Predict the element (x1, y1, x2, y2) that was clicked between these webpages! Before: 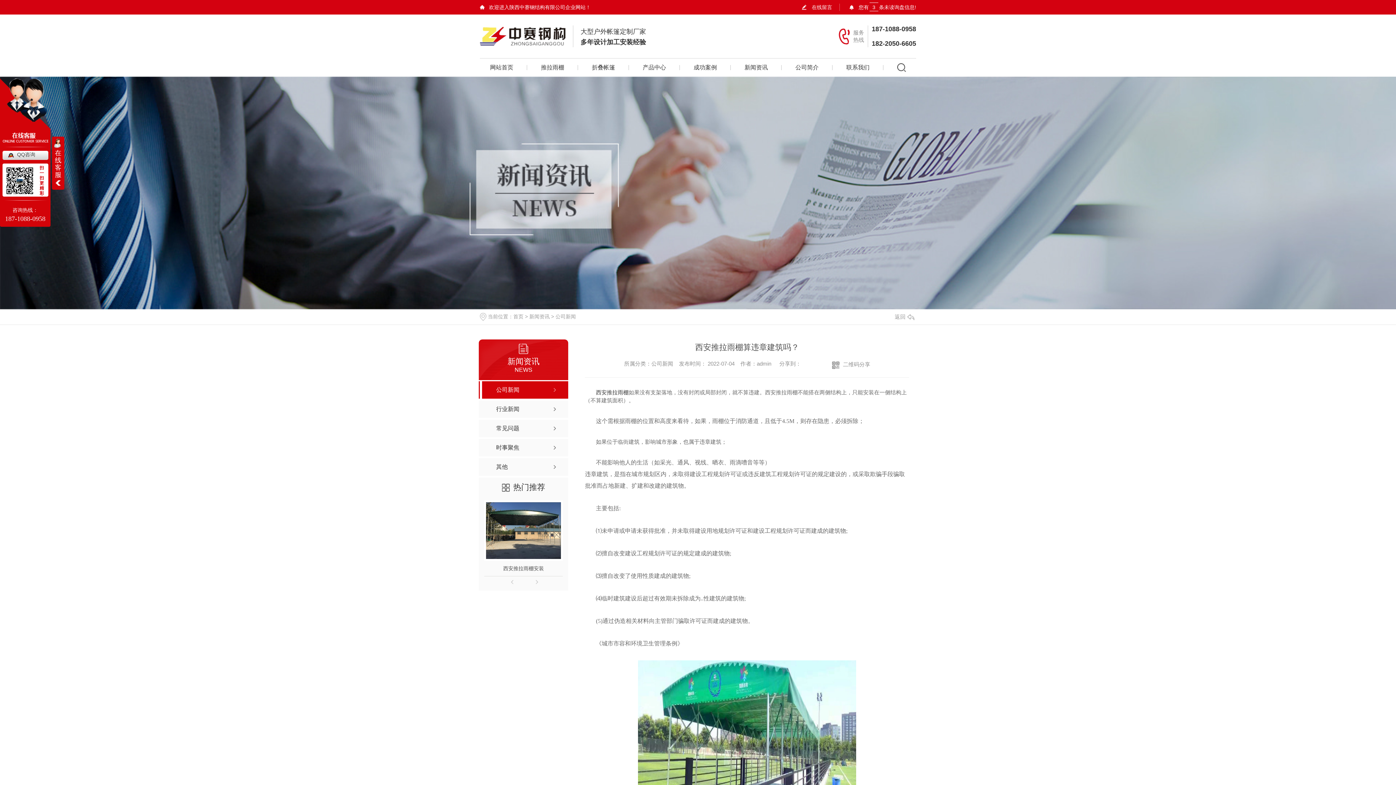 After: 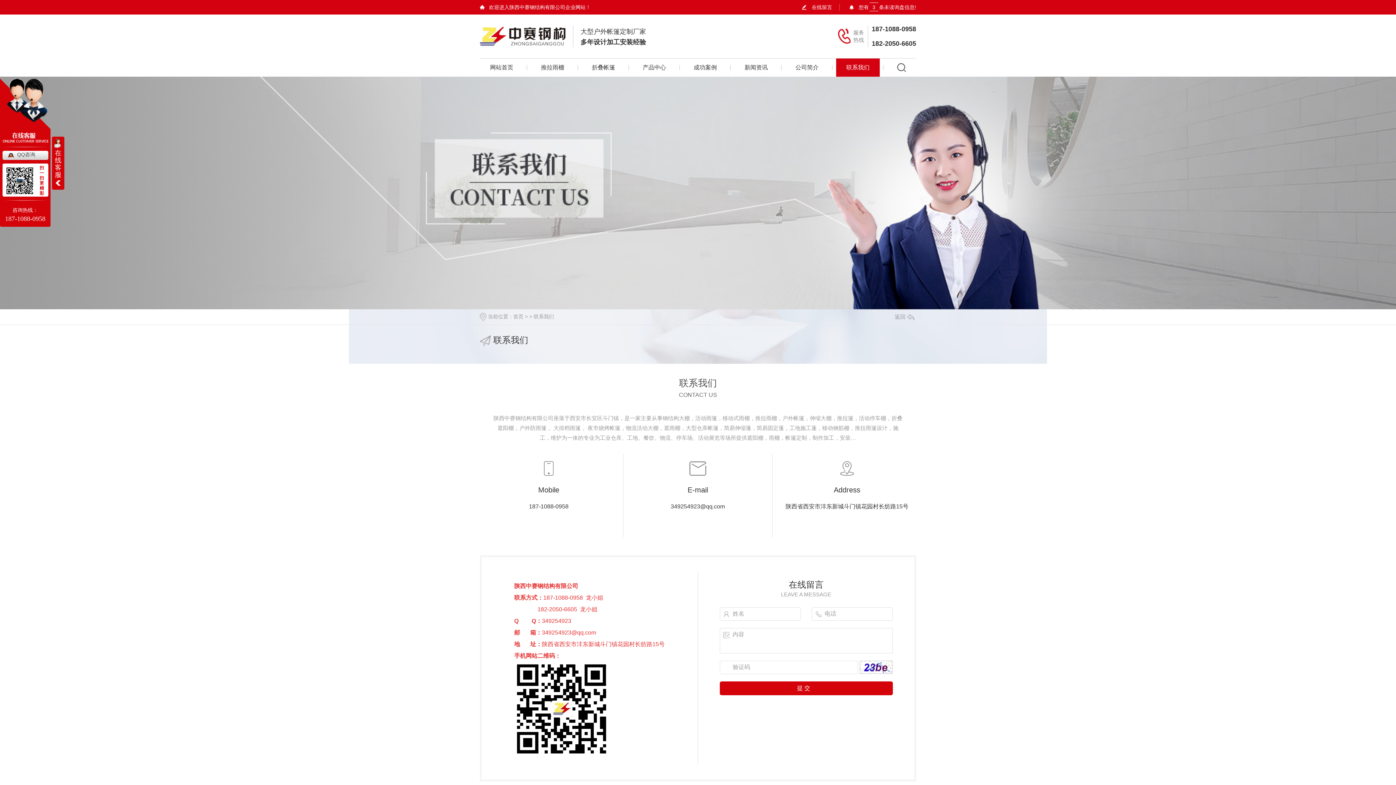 Action: bbox: (836, 58, 880, 76) label: 联系我们